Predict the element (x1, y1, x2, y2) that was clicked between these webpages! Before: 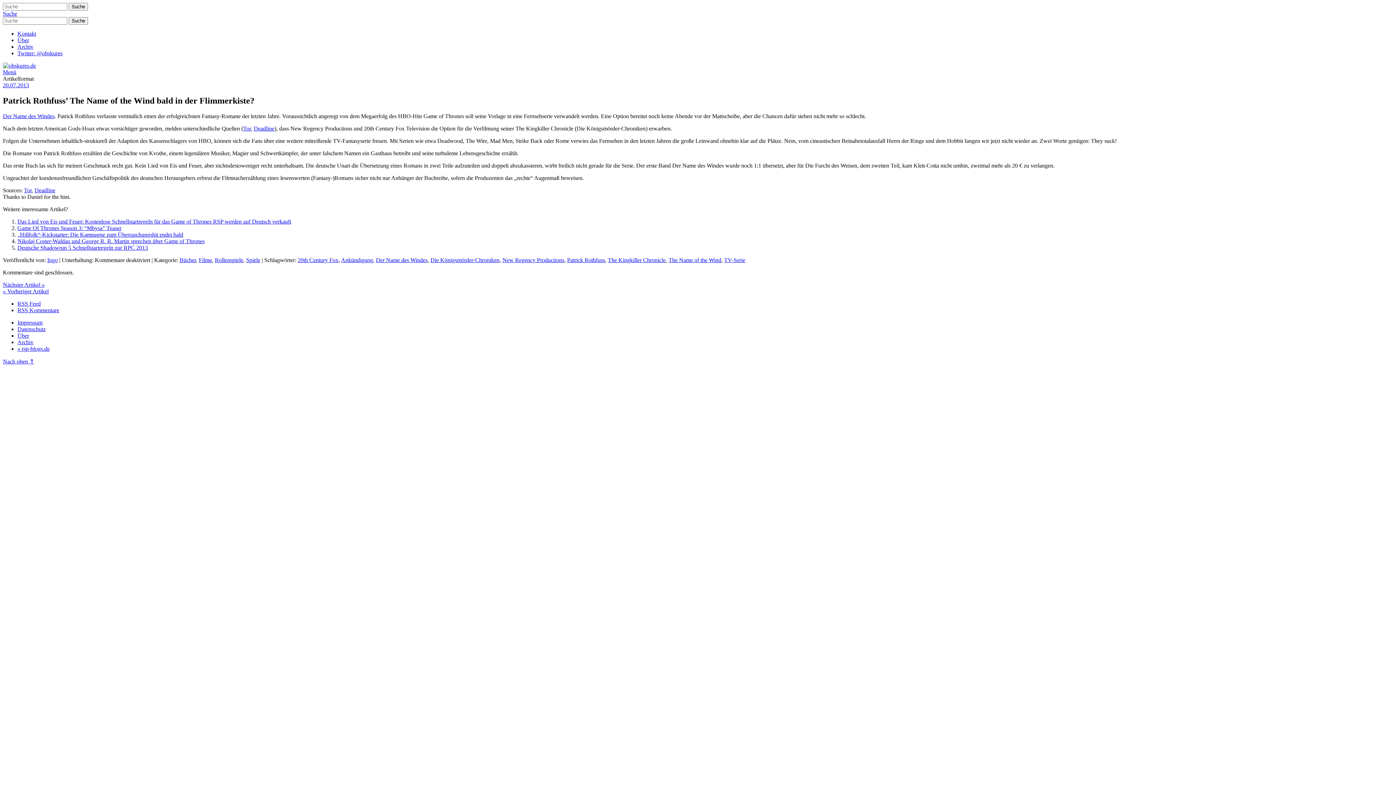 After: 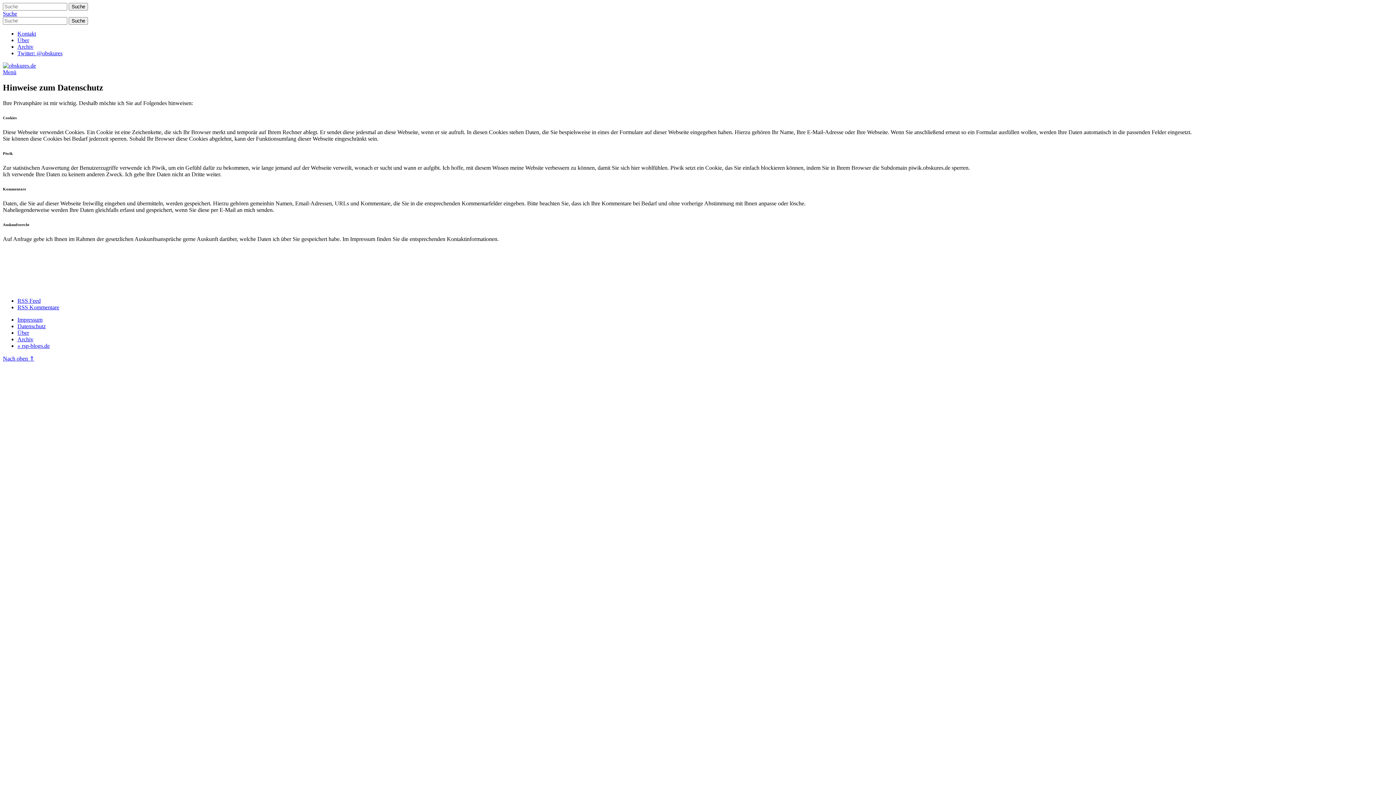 Action: label: Datenschutz bbox: (17, 326, 45, 332)